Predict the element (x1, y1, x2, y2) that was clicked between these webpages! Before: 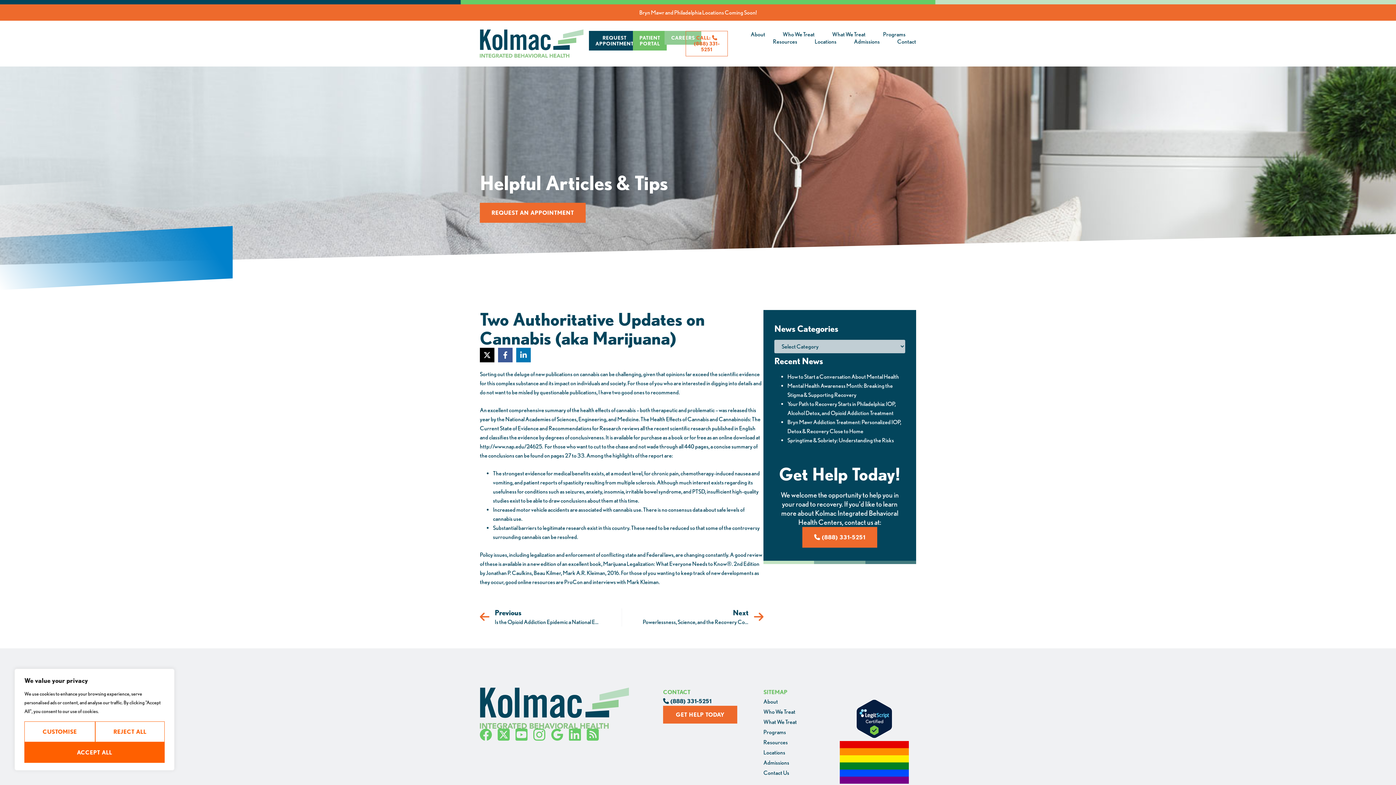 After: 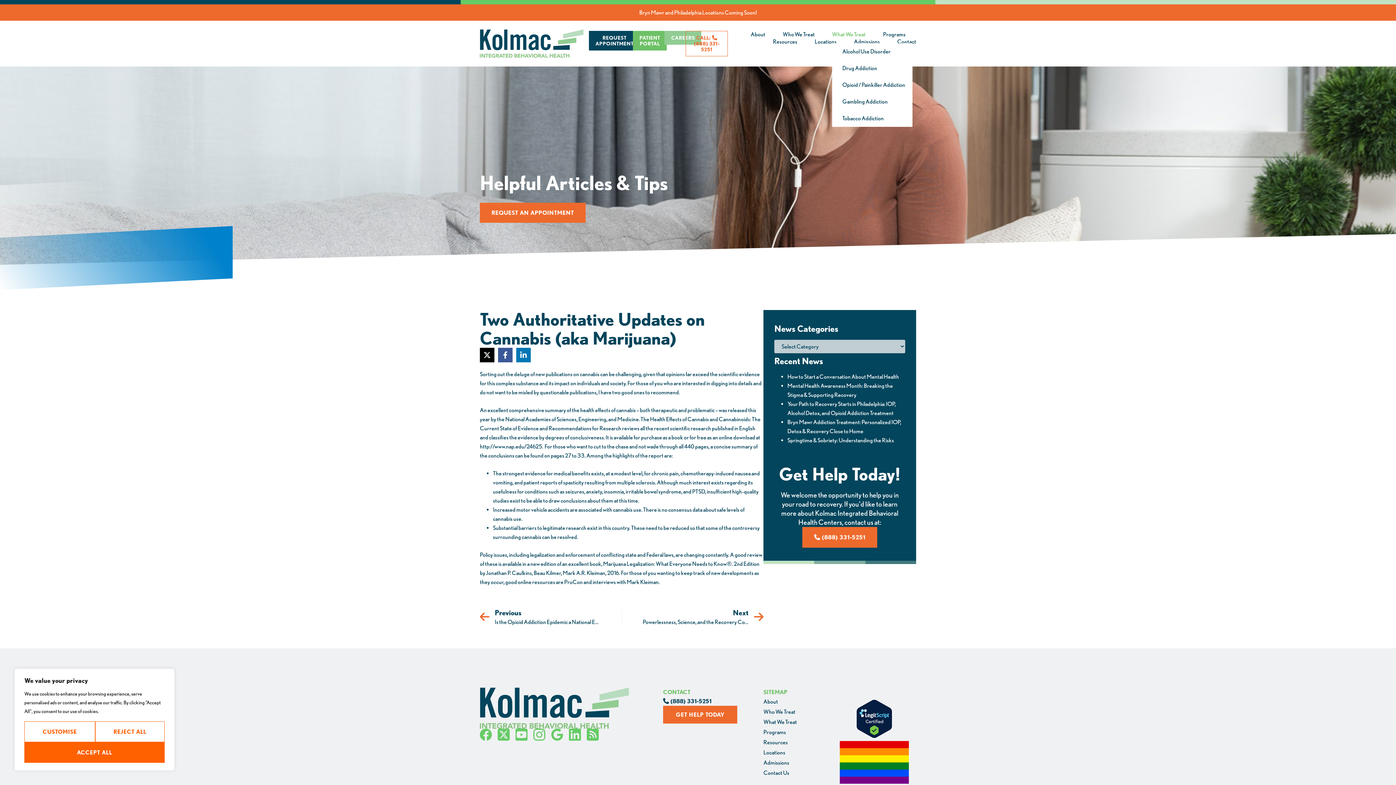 Action: bbox: (832, 30, 869, 38) label: What We Treat